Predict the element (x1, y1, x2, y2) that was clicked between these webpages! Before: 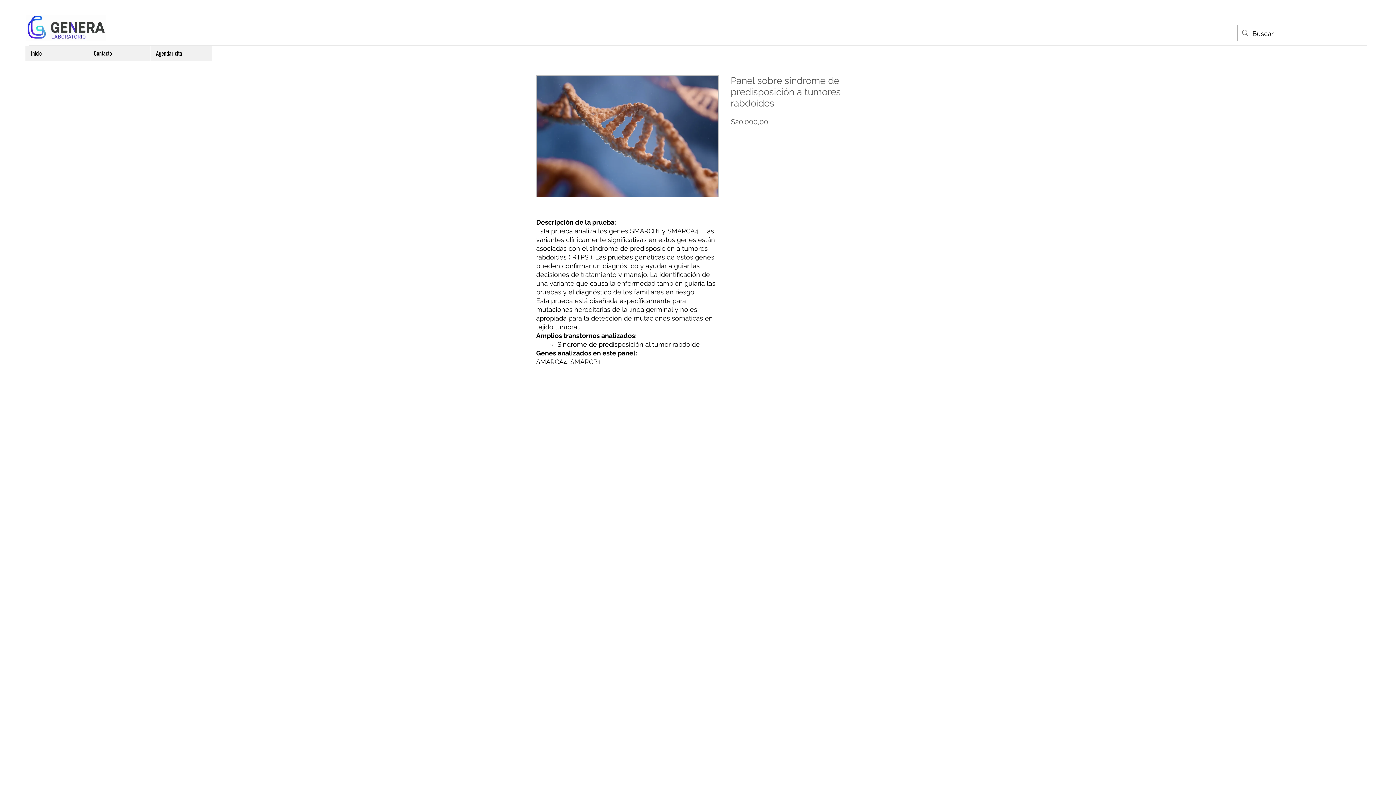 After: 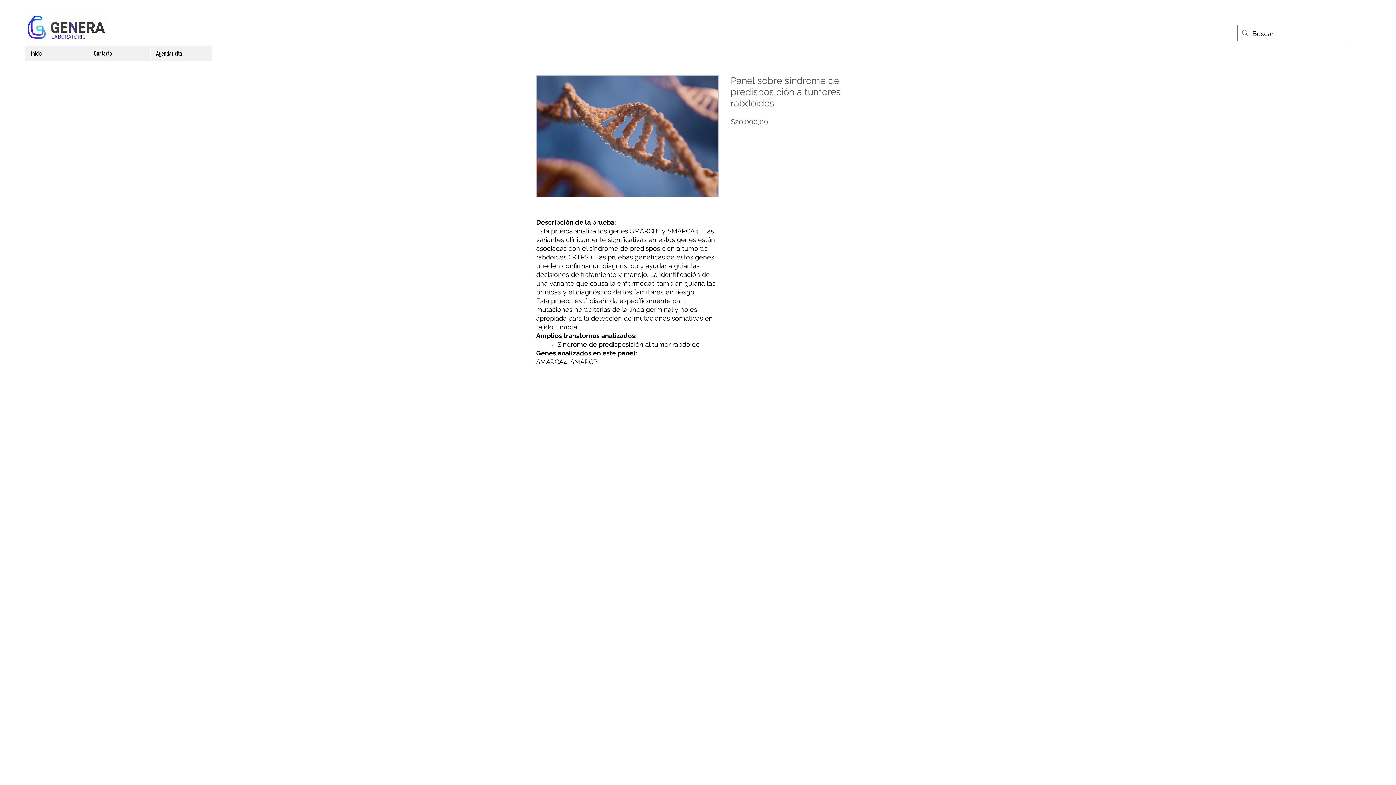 Action: bbox: (536, 75, 718, 197)